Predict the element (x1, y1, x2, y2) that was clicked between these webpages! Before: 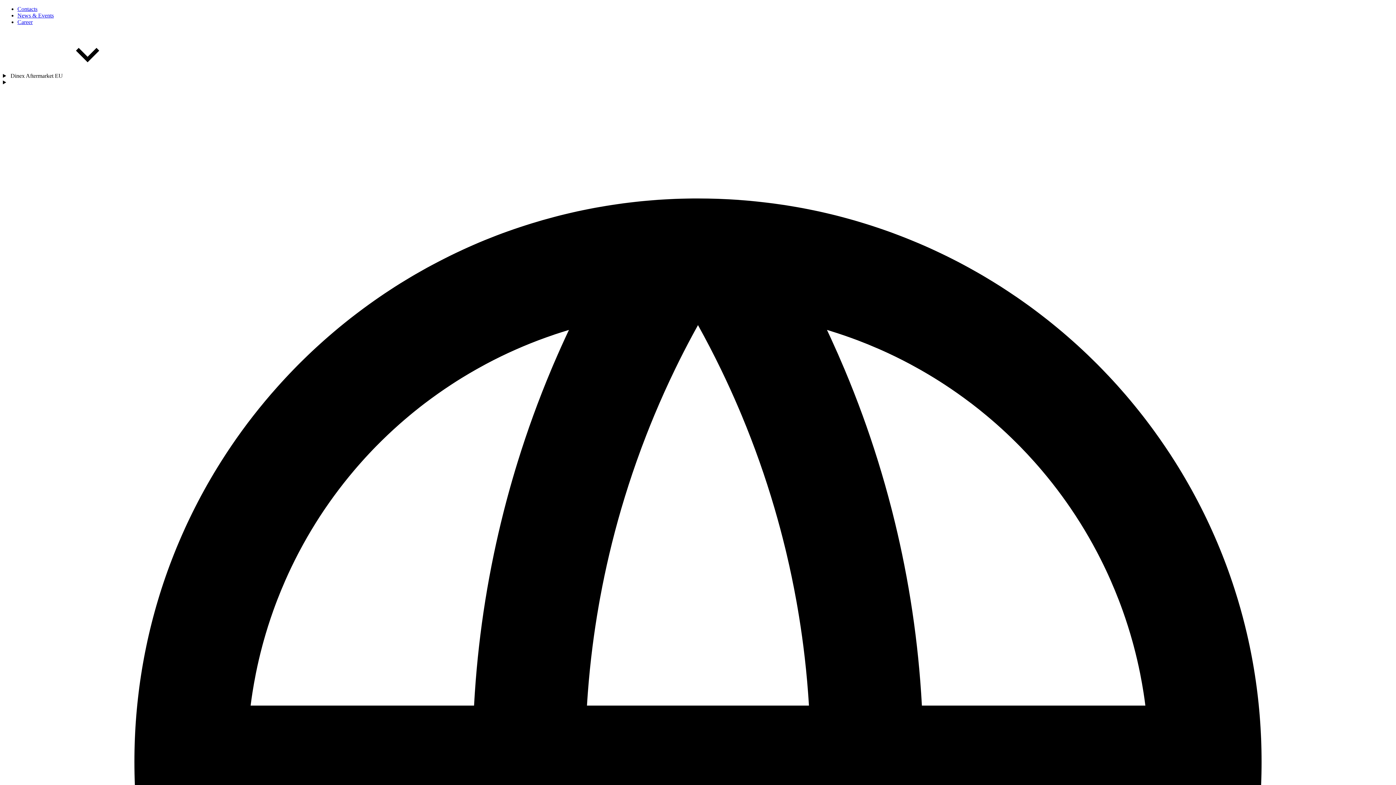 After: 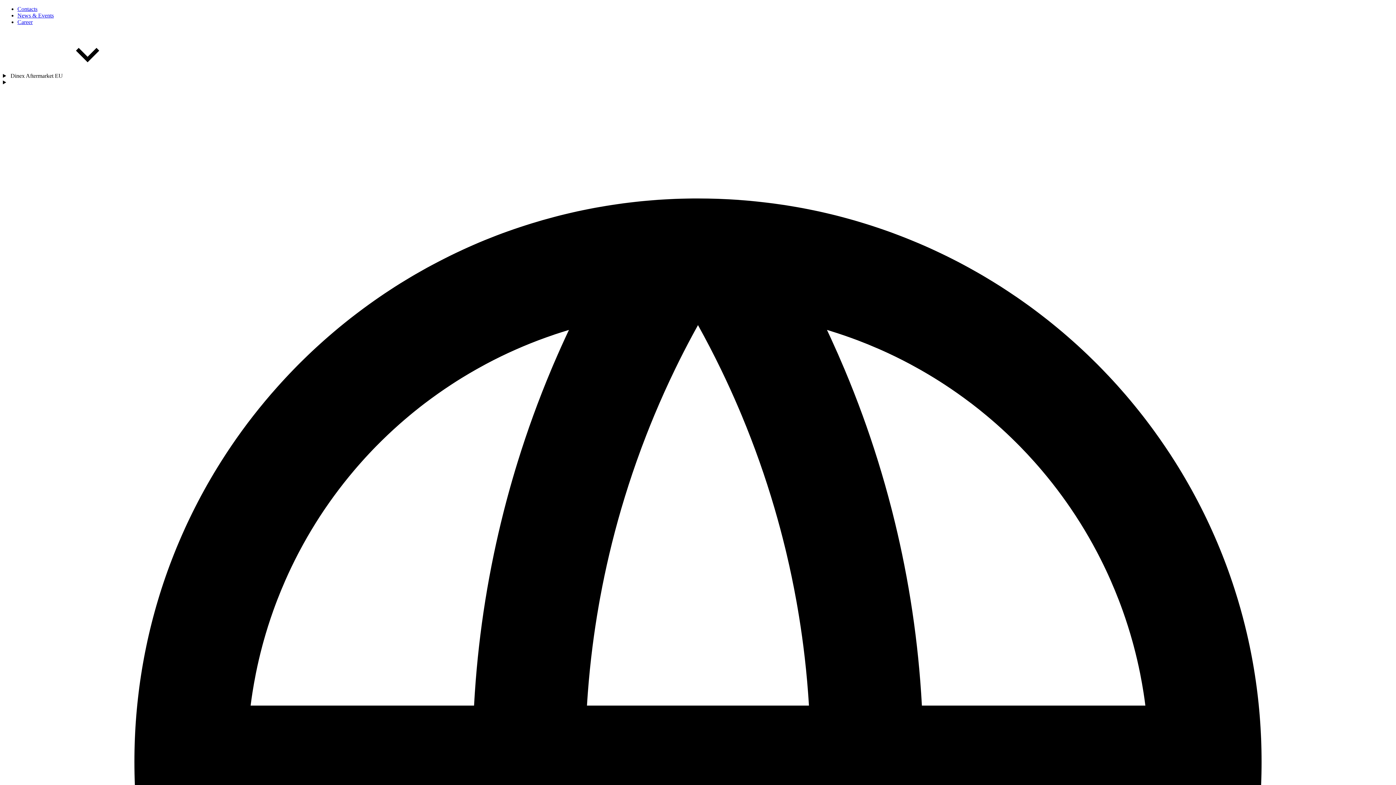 Action: label: Career bbox: (17, 18, 32, 25)